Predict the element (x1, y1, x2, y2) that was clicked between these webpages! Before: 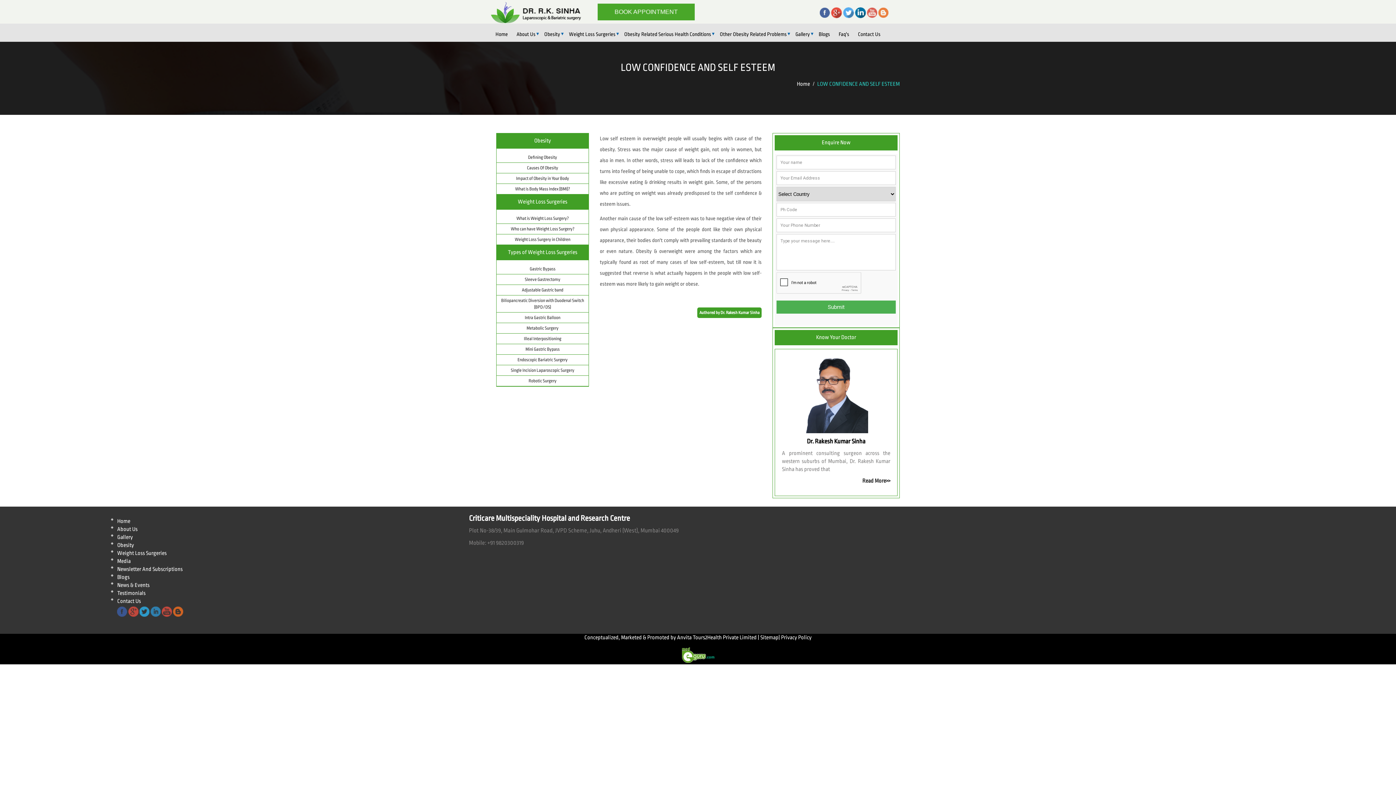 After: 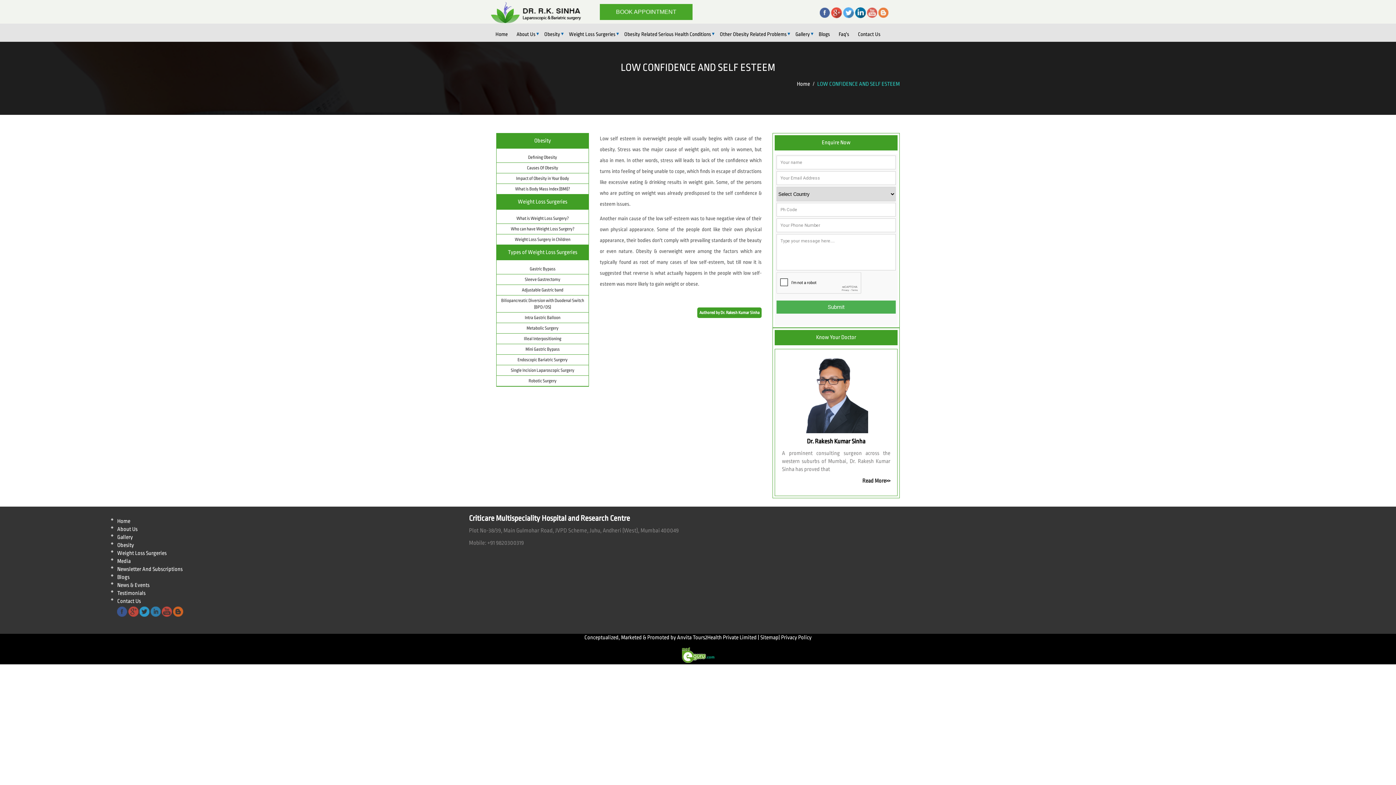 Action: bbox: (150, 608, 160, 614)